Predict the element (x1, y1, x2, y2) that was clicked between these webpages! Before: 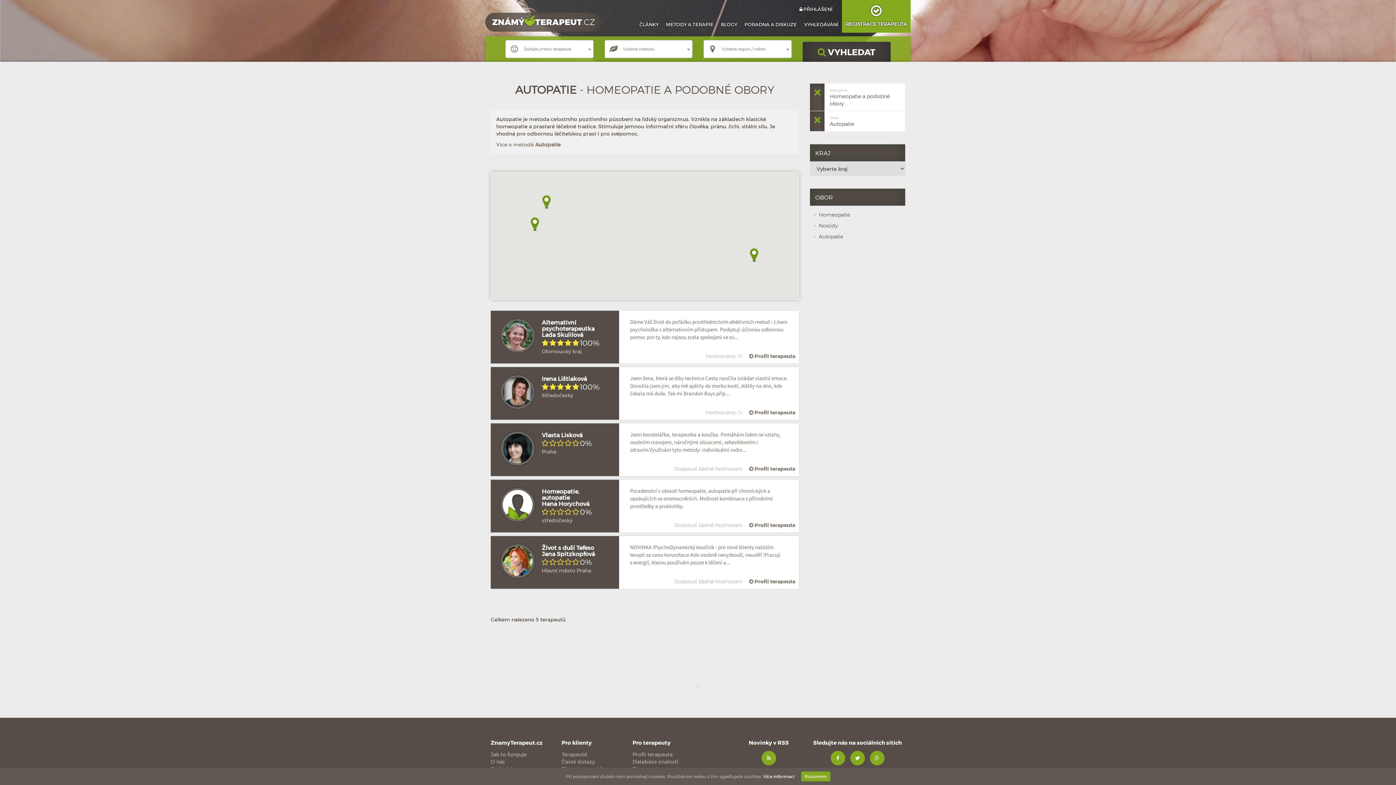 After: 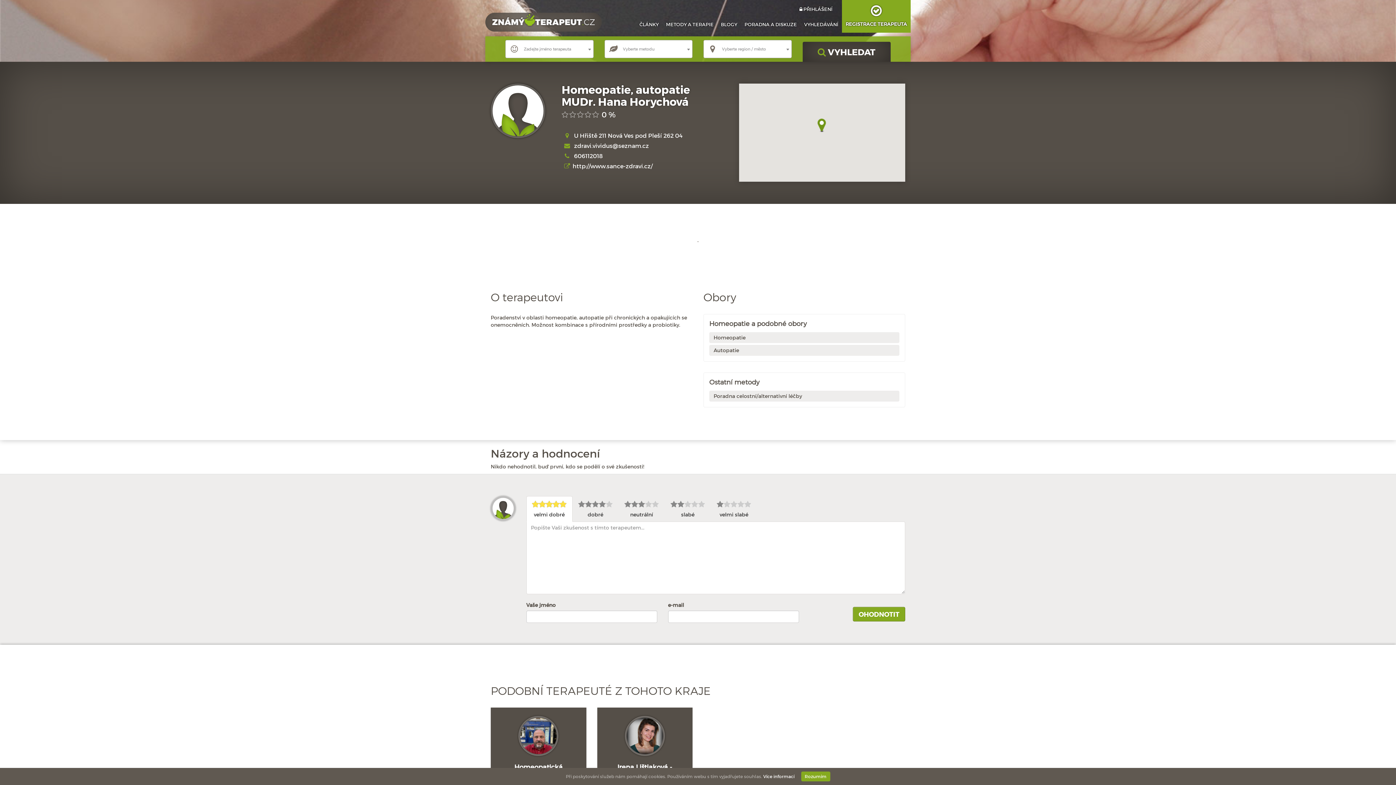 Action: bbox: (748, 522, 795, 528) label:   Profil terapeuta